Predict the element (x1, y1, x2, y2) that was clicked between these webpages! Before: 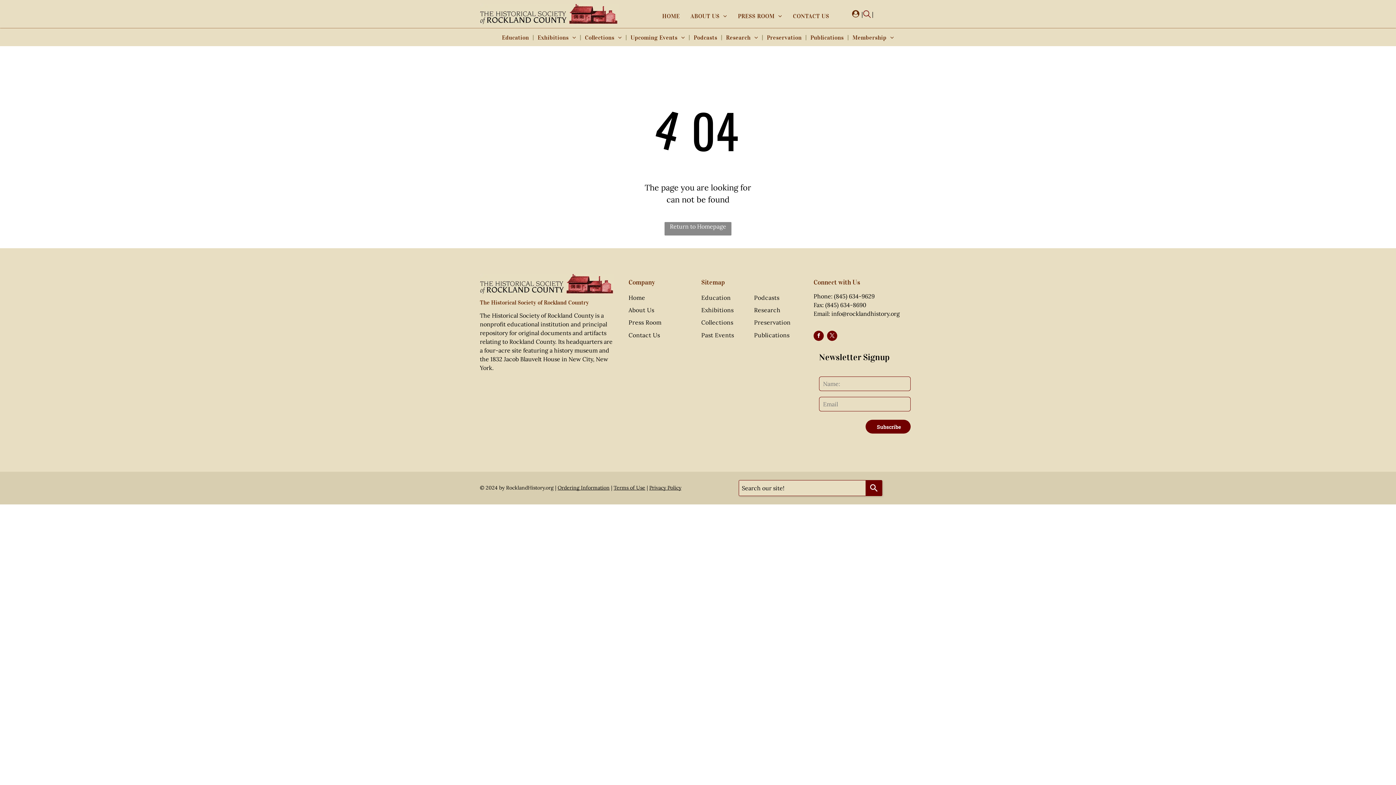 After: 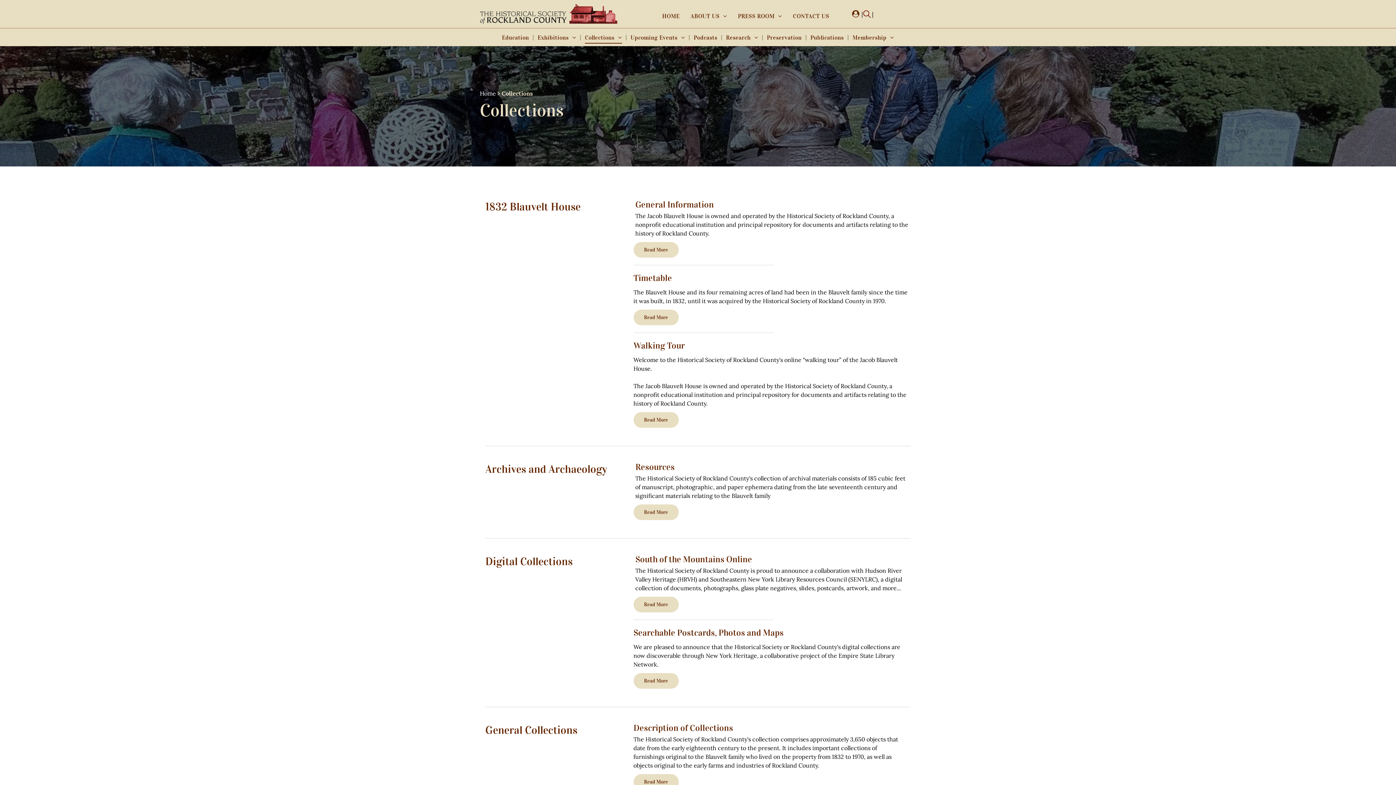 Action: bbox: (581, 31, 625, 43) label: Collections